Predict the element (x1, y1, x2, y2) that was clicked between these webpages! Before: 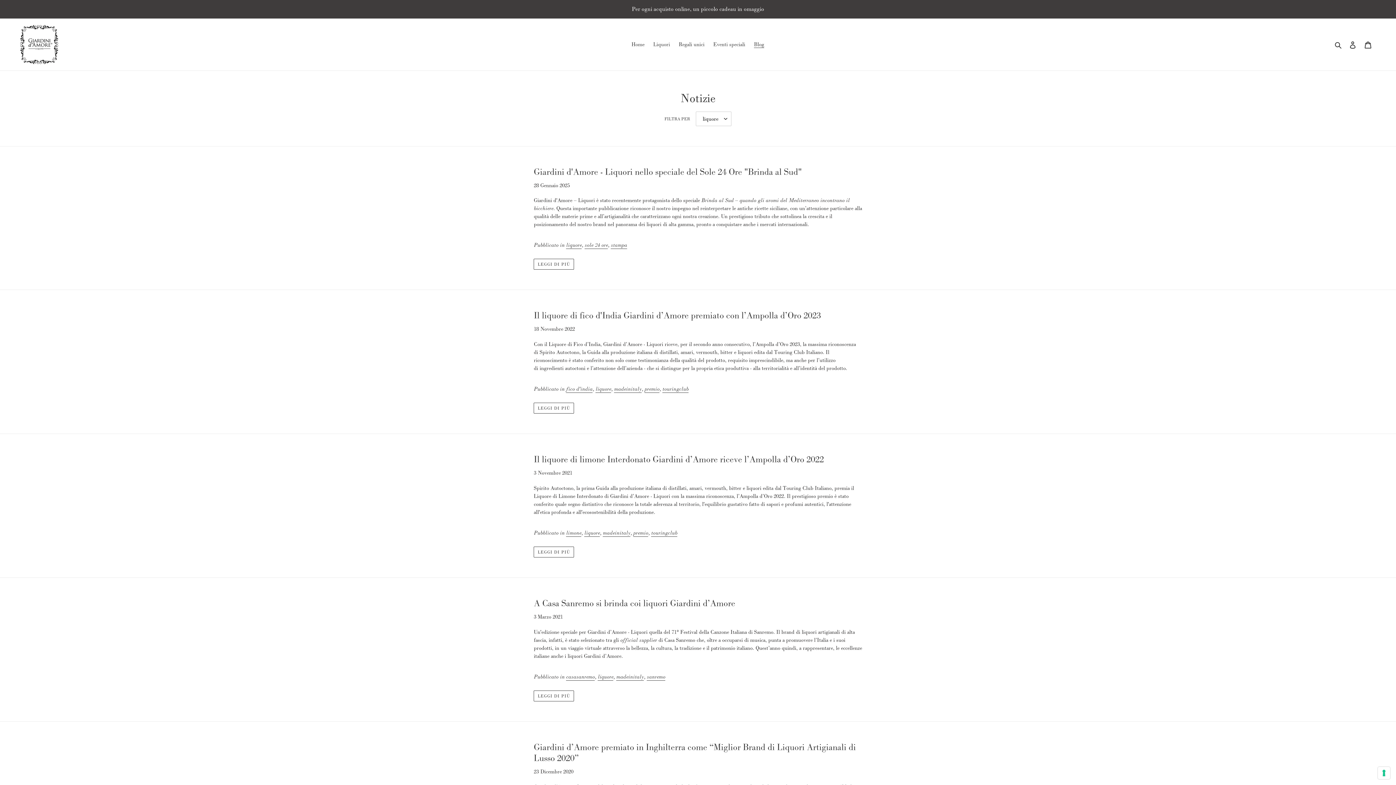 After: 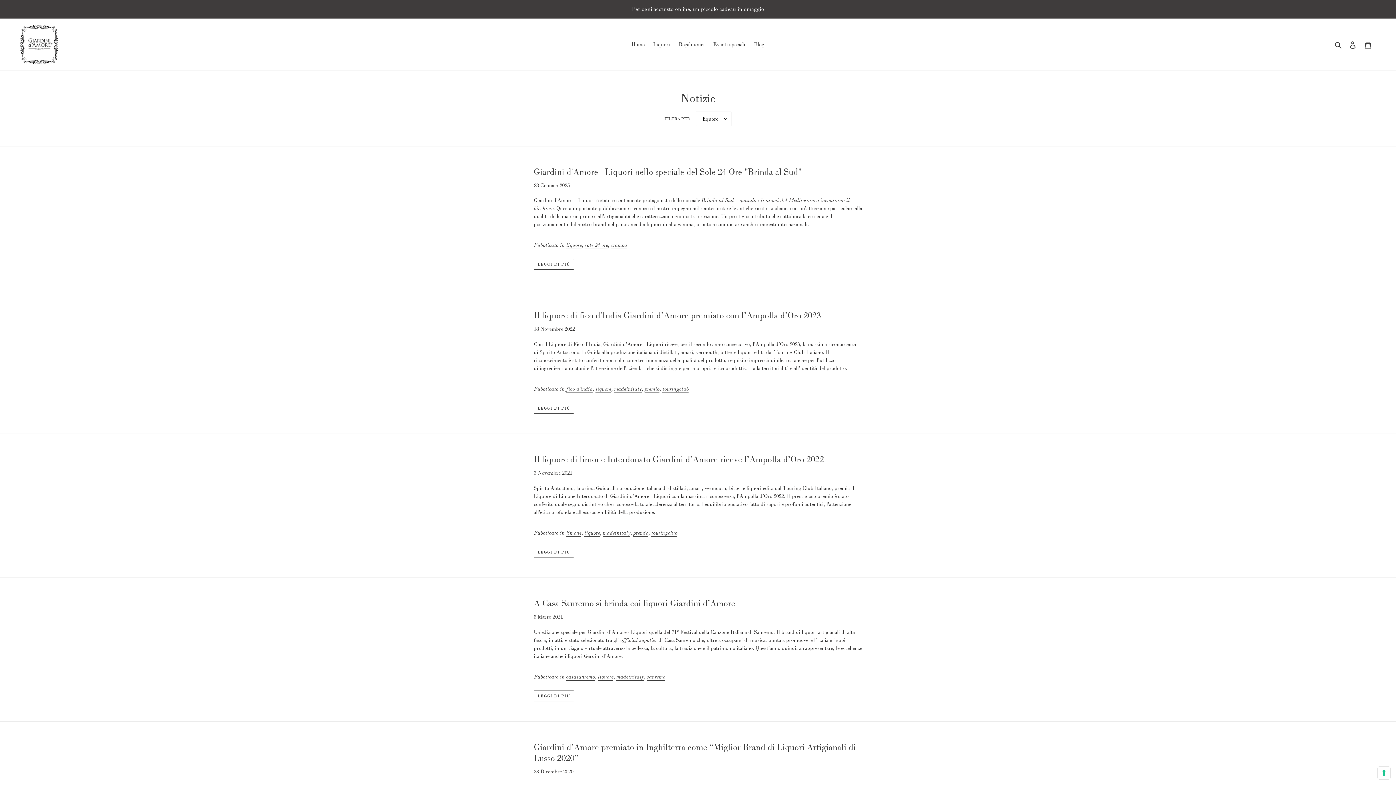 Action: label: liquore bbox: (584, 529, 600, 537)